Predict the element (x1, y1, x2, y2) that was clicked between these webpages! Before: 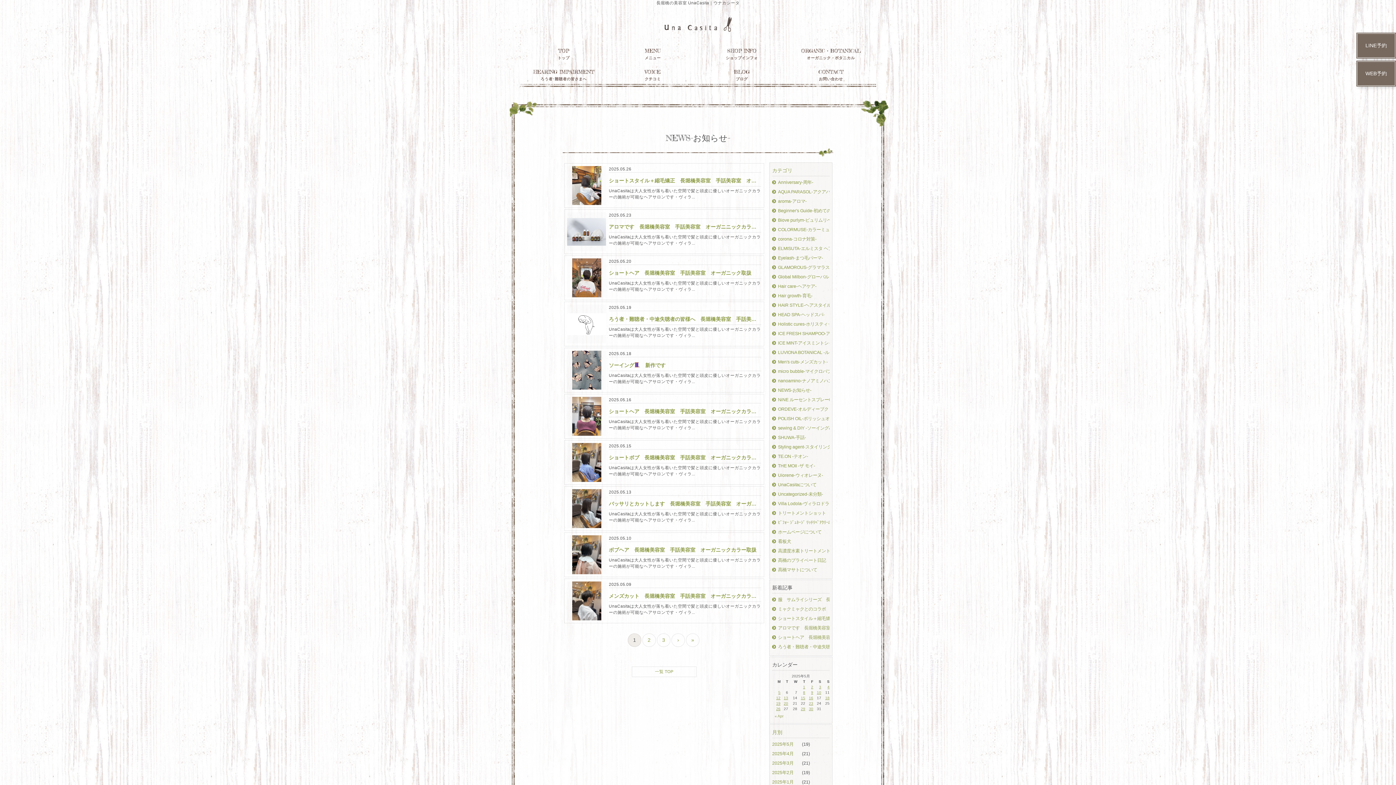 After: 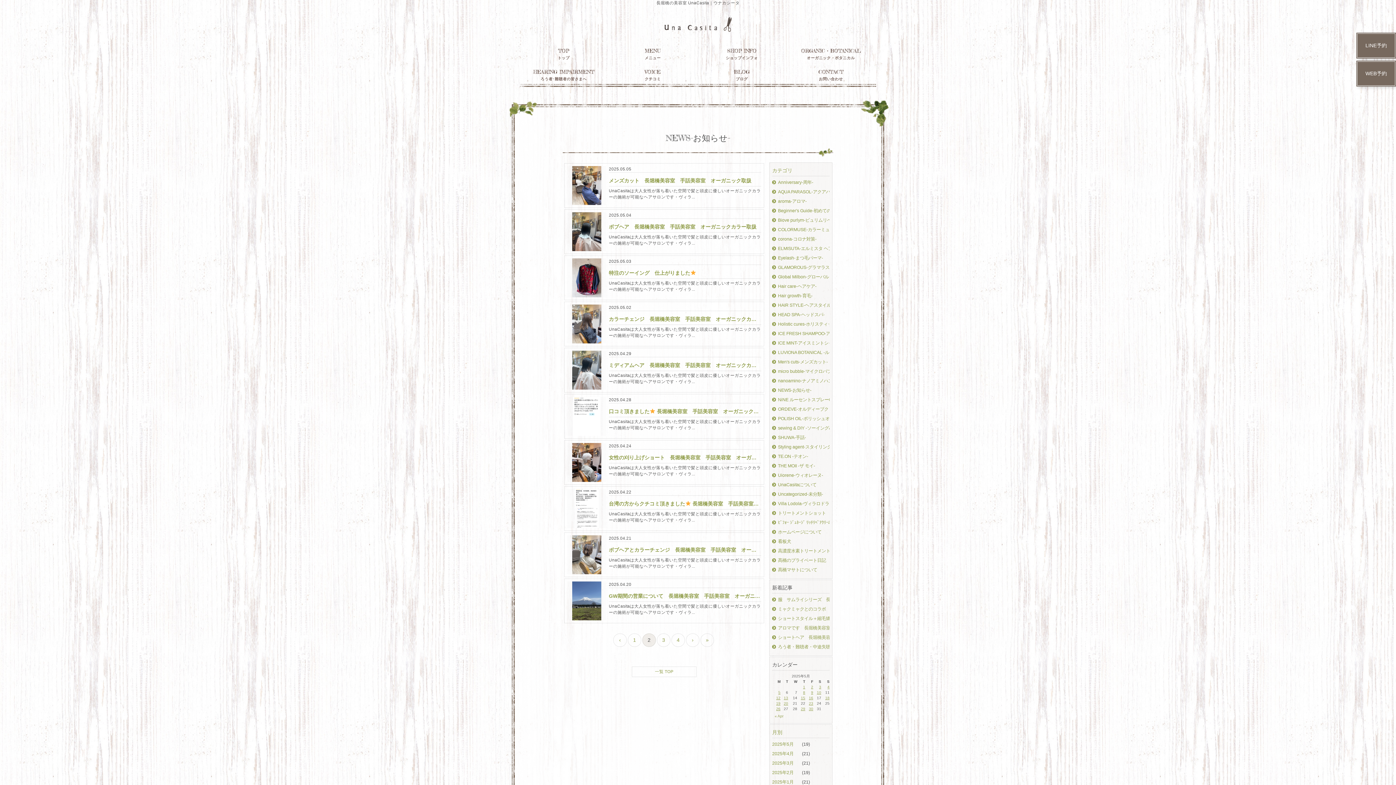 Action: bbox: (671, 633, 685, 647) label: ›